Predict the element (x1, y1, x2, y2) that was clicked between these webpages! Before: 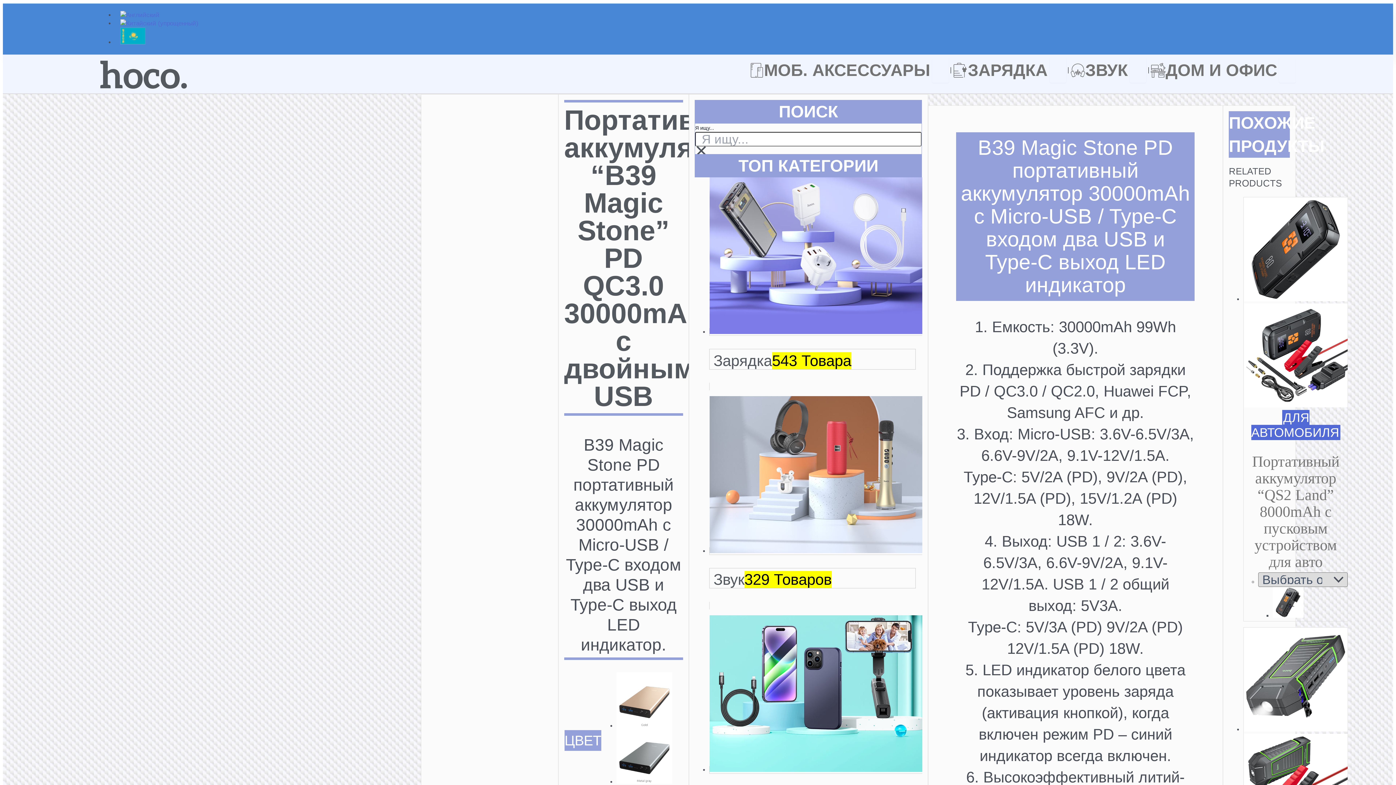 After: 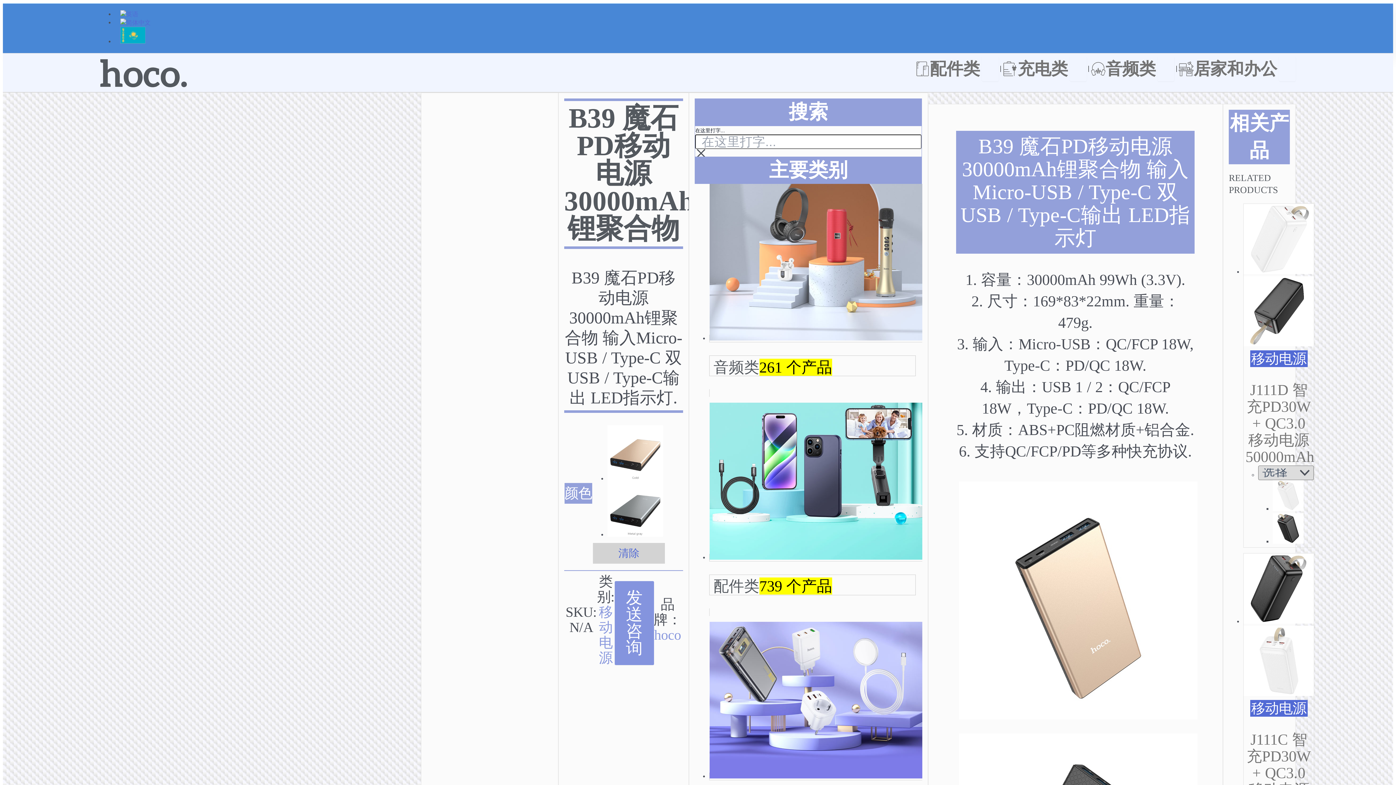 Action: bbox: (120, 19, 198, 28)